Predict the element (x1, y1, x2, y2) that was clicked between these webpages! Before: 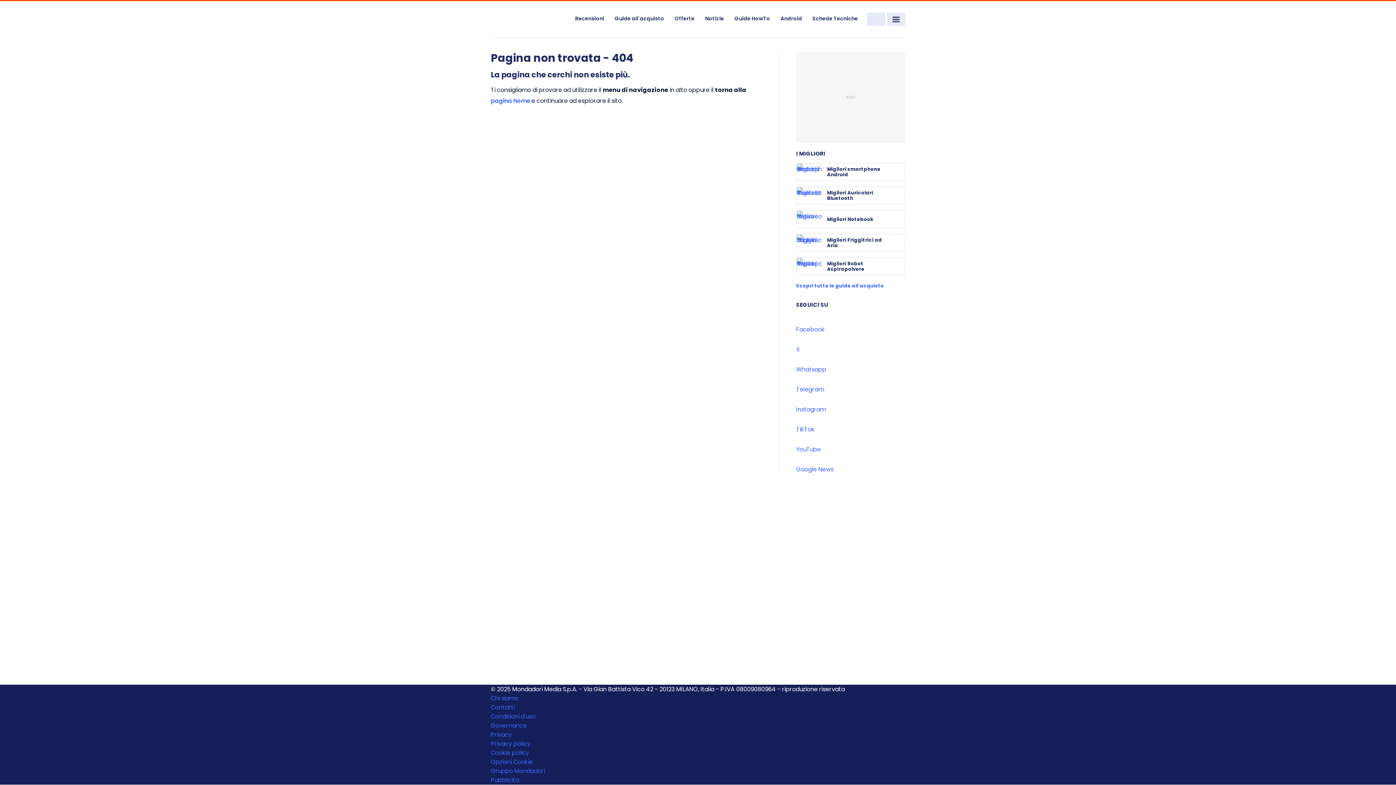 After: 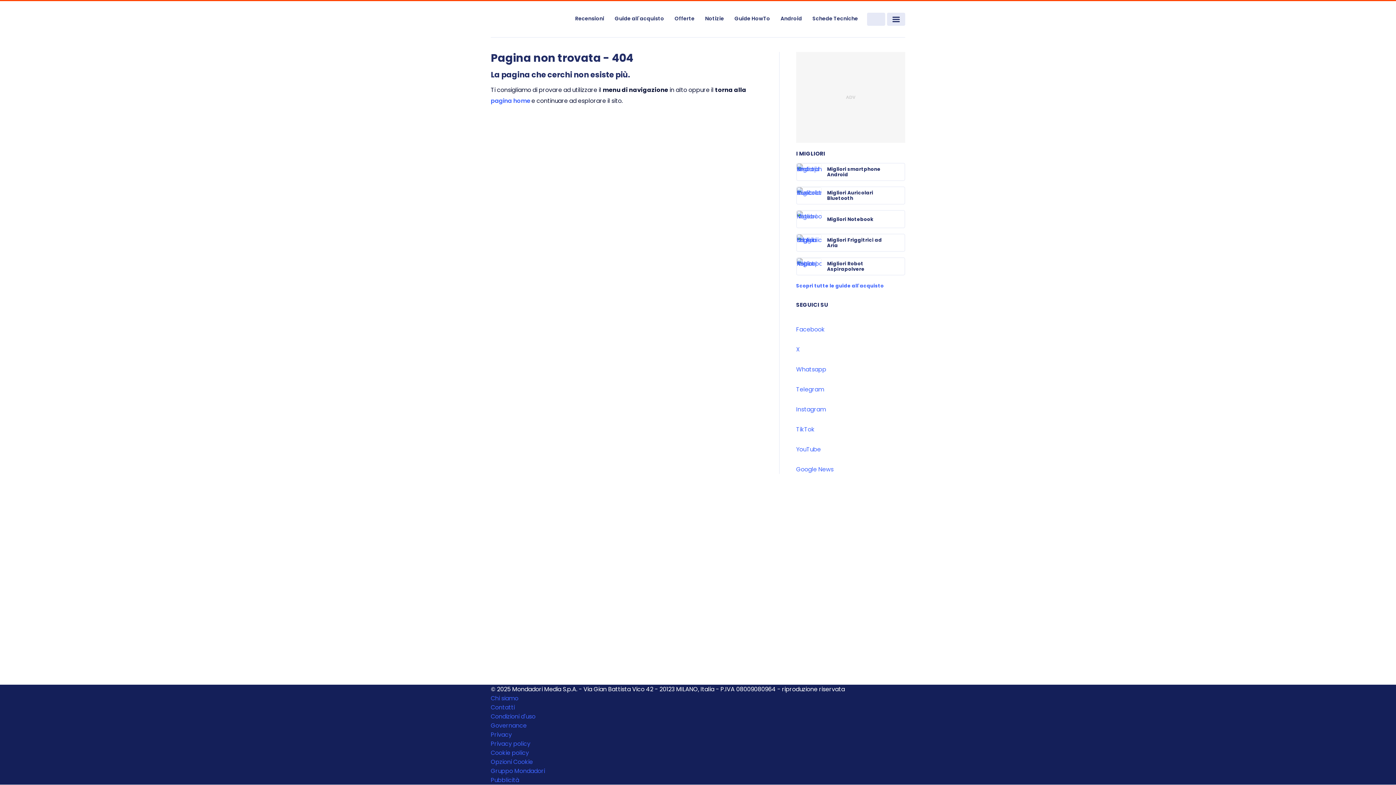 Action: bbox: (796, 441, 905, 461) label: YouTube